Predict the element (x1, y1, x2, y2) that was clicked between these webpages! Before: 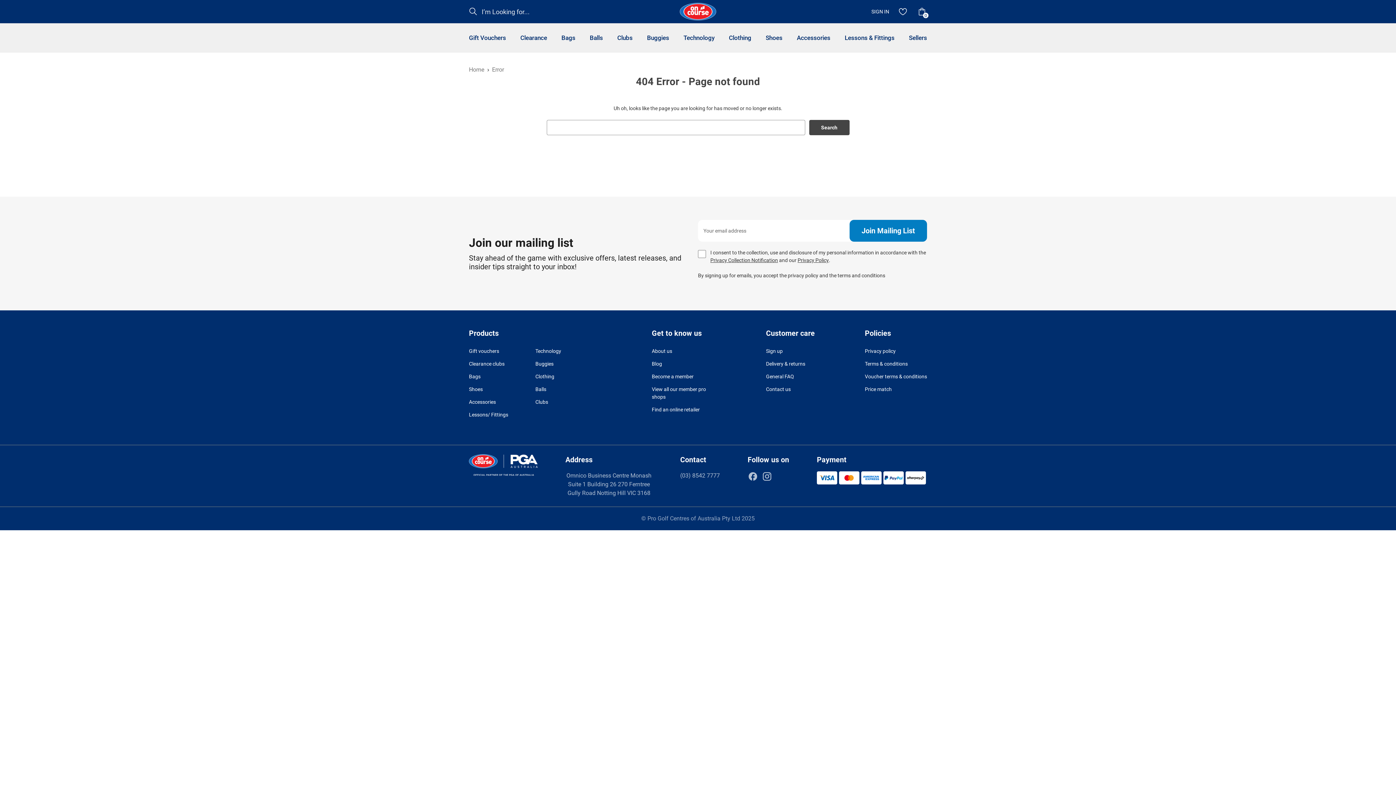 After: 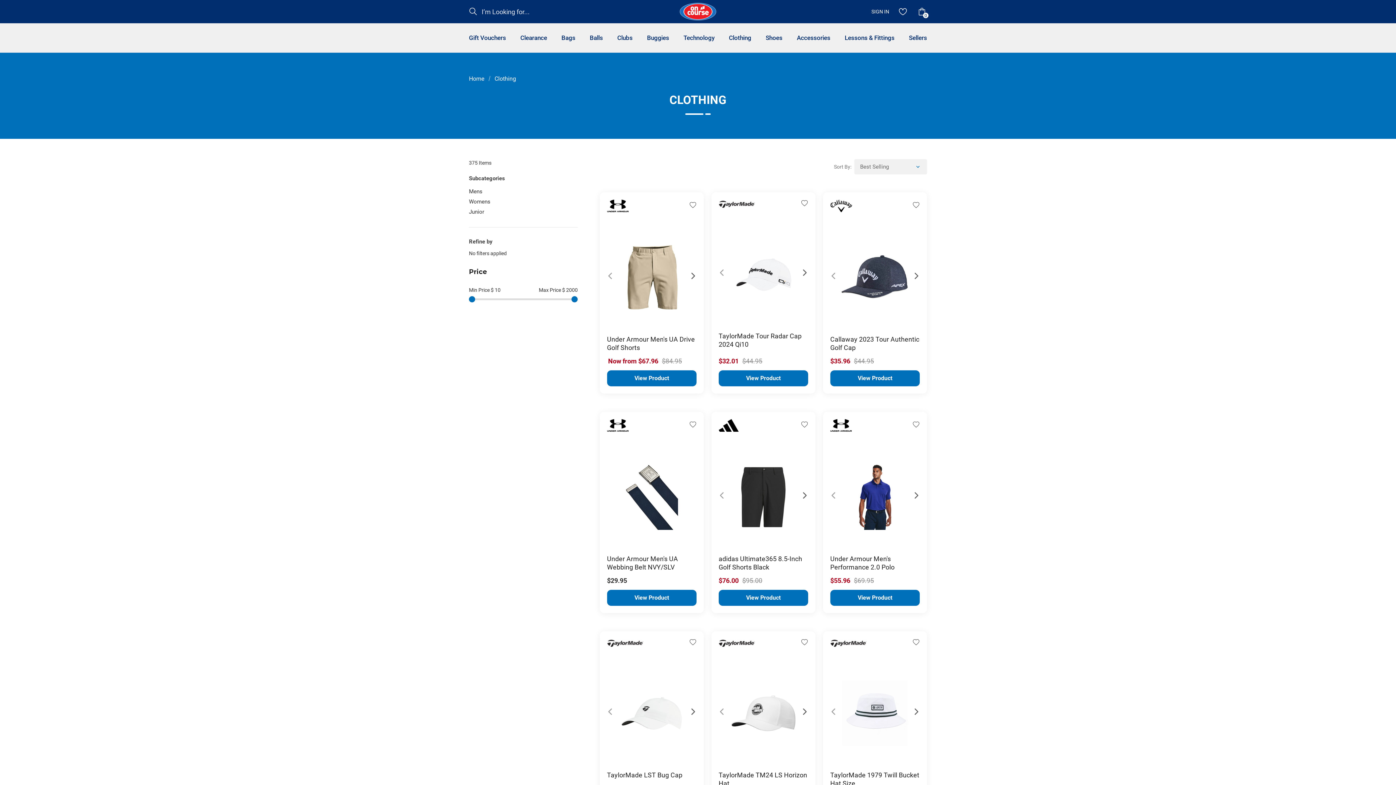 Action: bbox: (535, 373, 554, 379) label: Clothing